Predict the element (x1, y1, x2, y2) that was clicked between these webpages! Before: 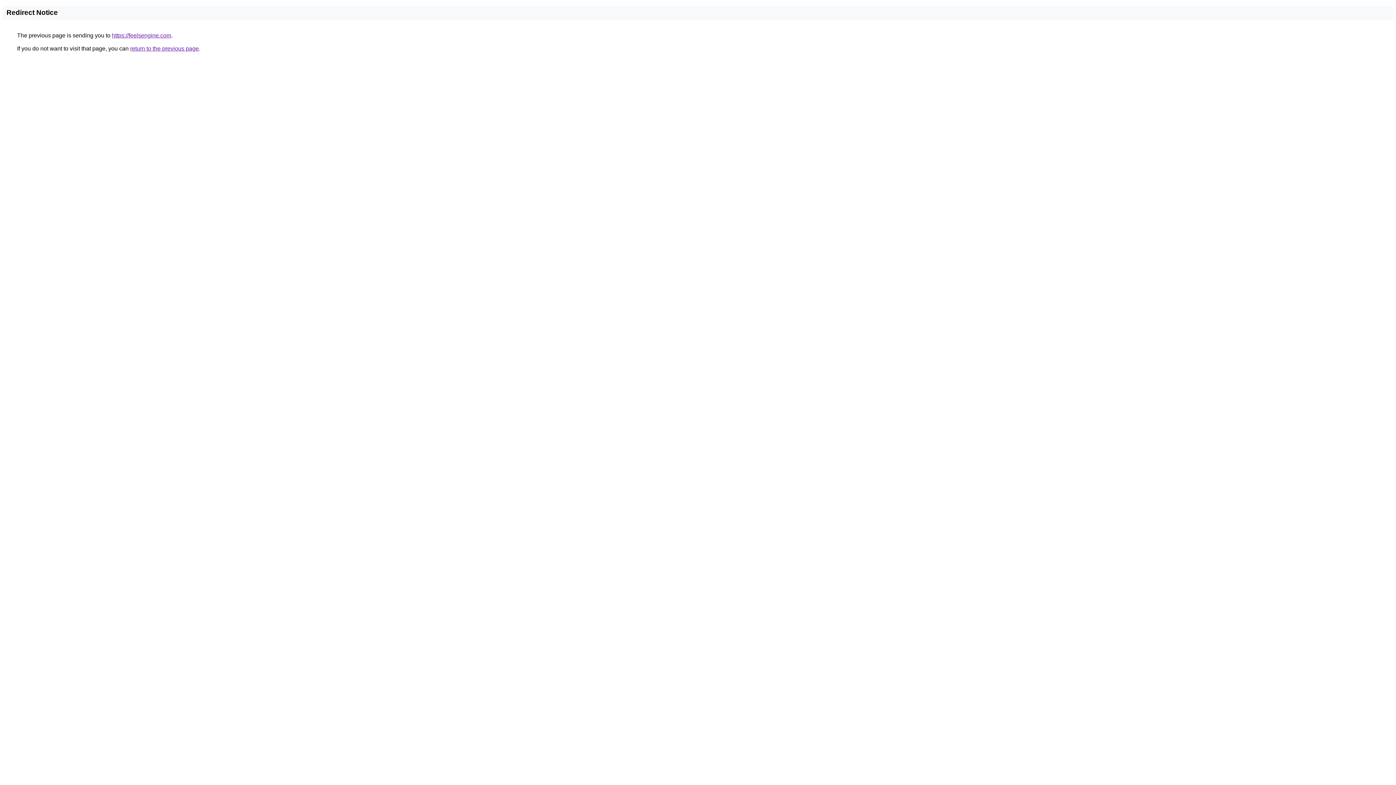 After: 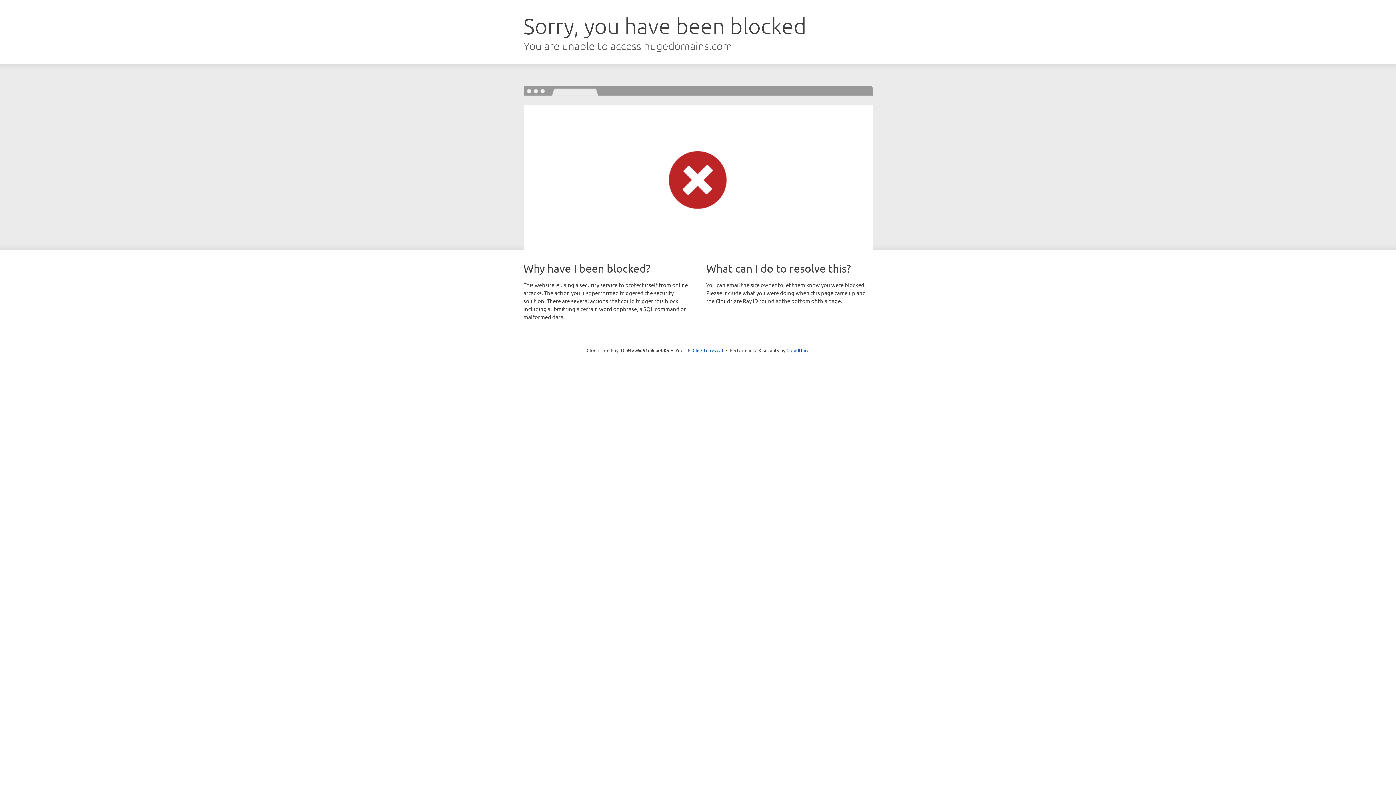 Action: bbox: (112, 32, 171, 38) label: https://feelsengine.com